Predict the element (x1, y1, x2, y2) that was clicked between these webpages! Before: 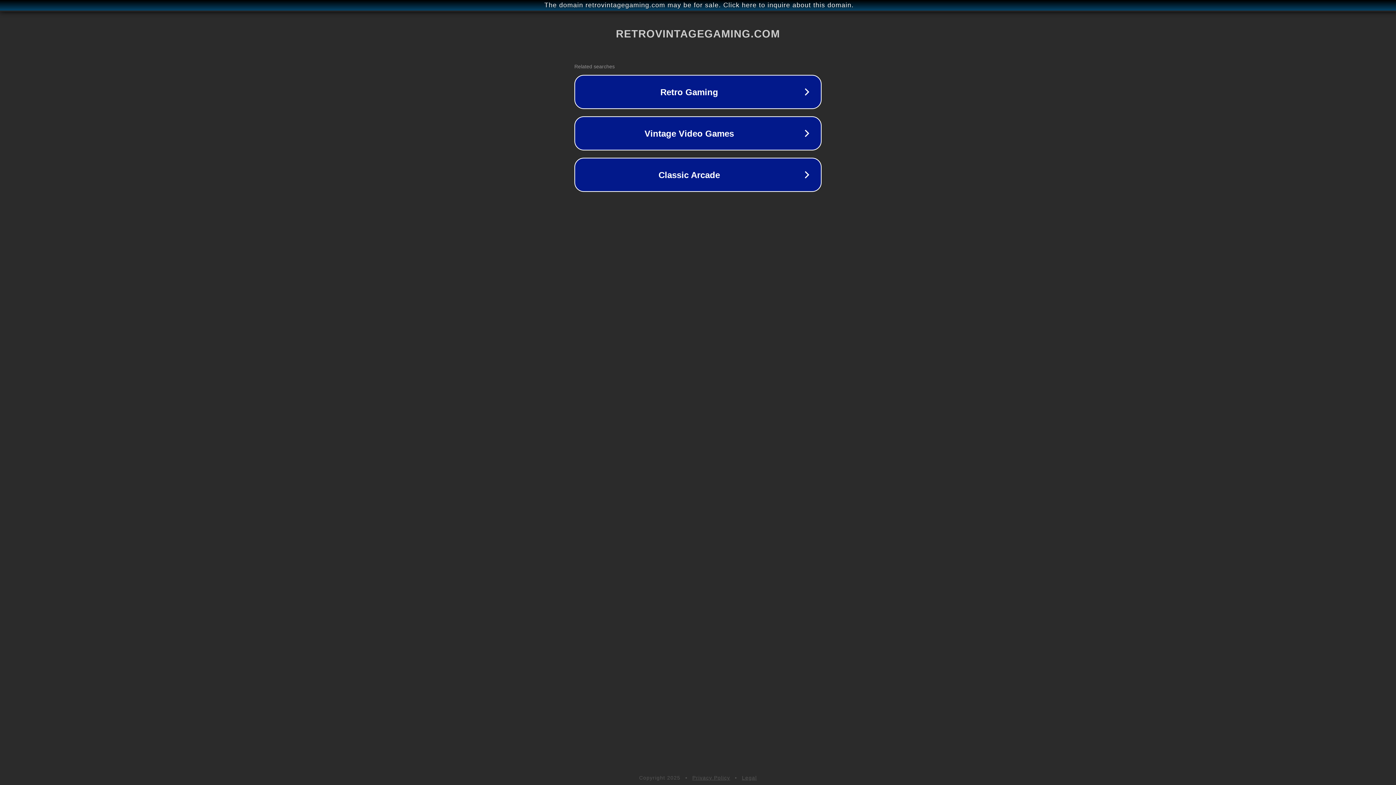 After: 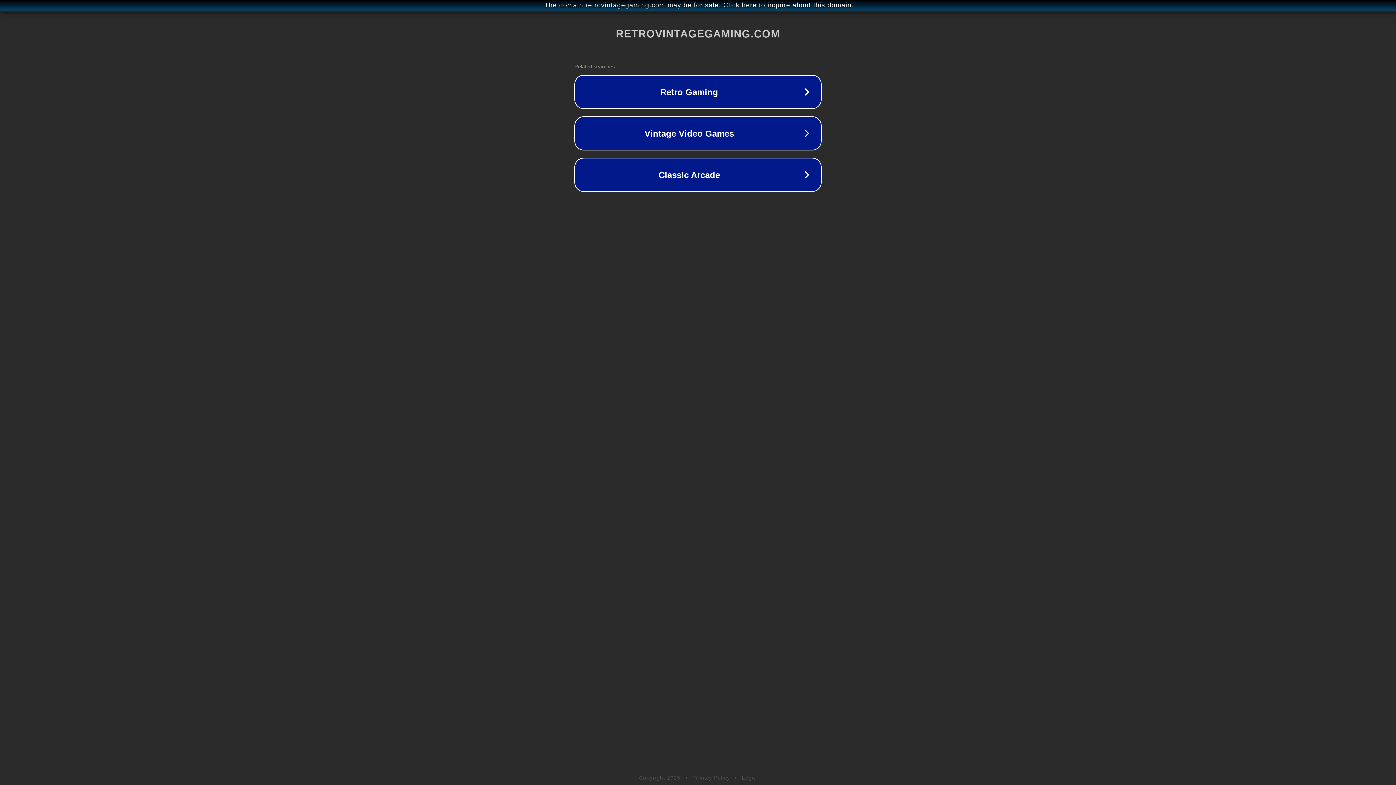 Action: label: Legal bbox: (742, 775, 757, 781)